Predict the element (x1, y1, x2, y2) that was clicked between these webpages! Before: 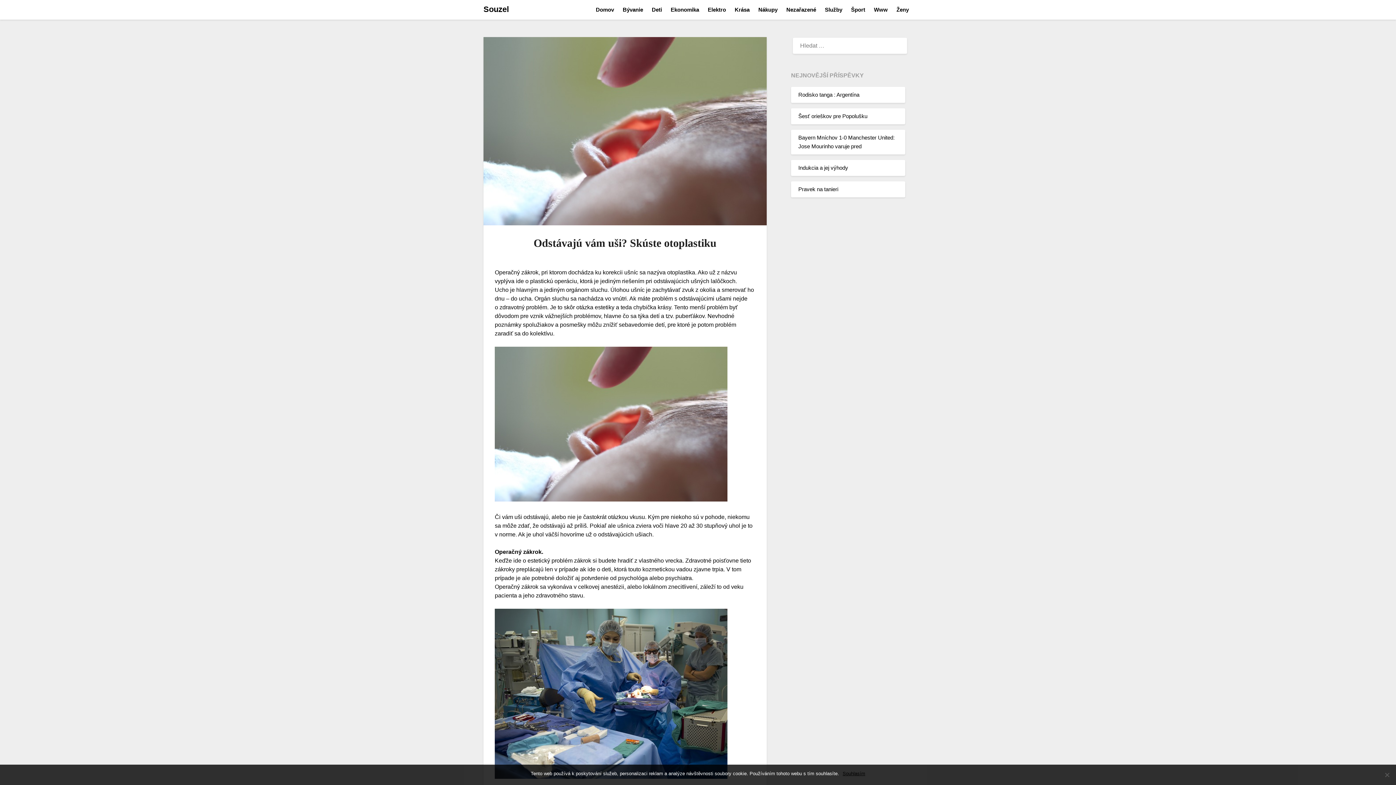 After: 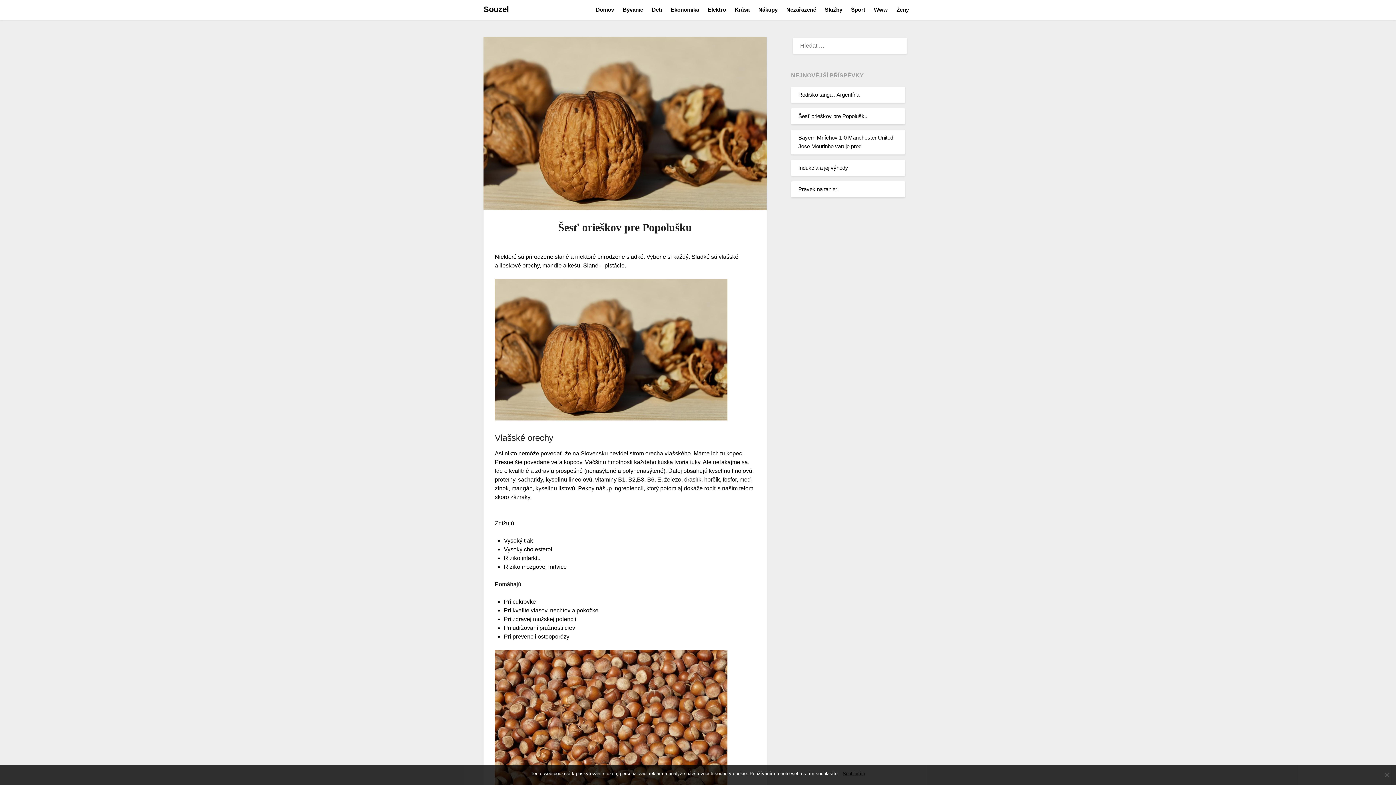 Action: label: Šesť orieškov pre Popolušku bbox: (798, 112, 867, 119)